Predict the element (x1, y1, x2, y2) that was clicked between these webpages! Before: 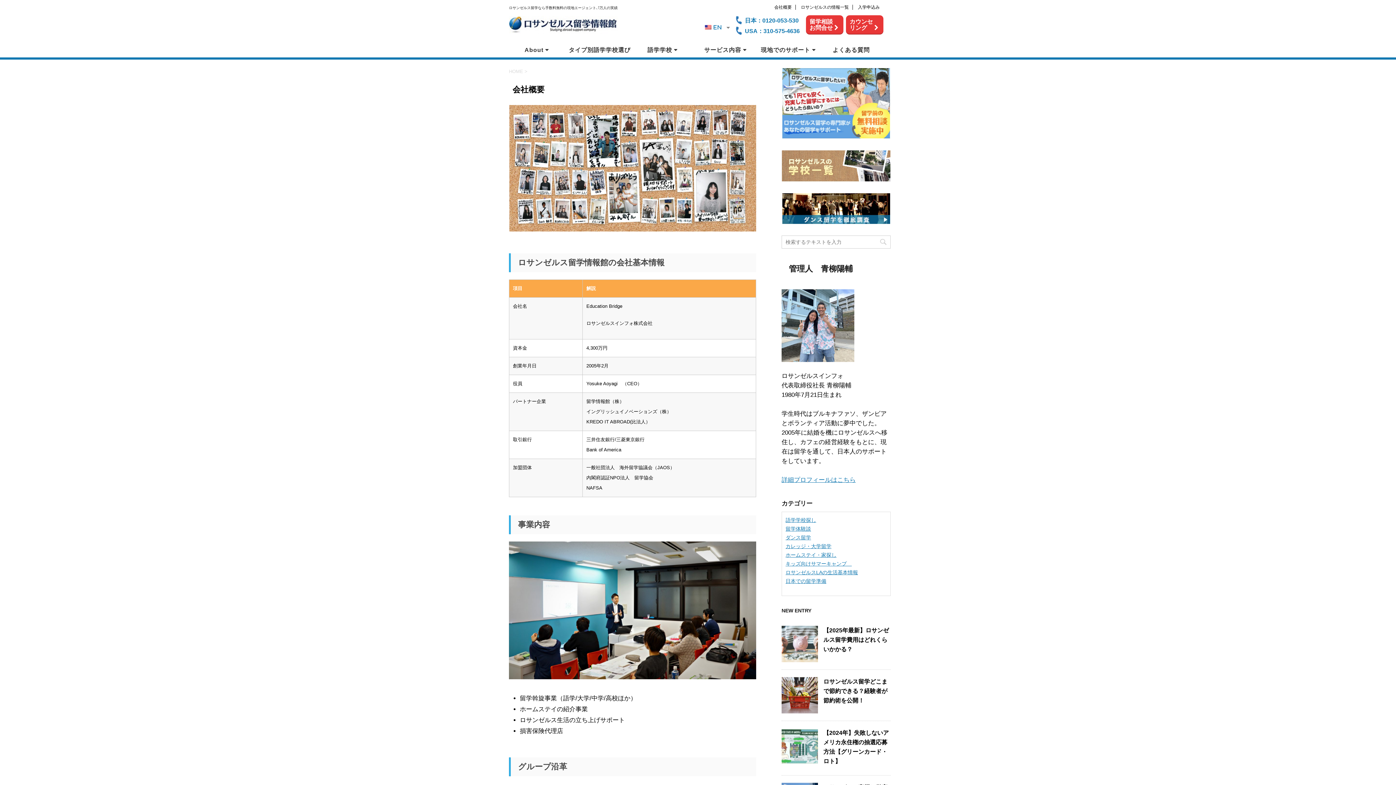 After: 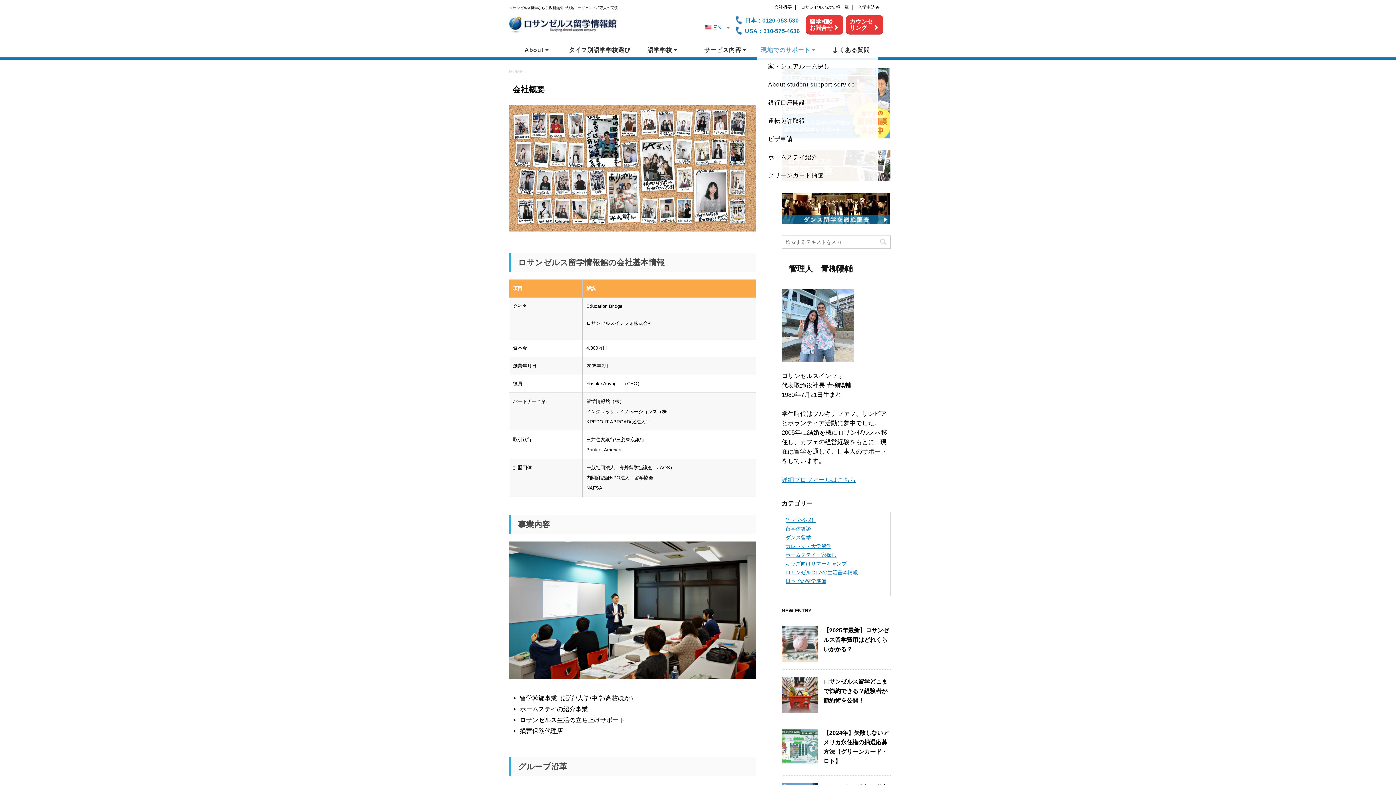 Action: label: 現地でのサポート  bbox: (757, 39, 820, 57)